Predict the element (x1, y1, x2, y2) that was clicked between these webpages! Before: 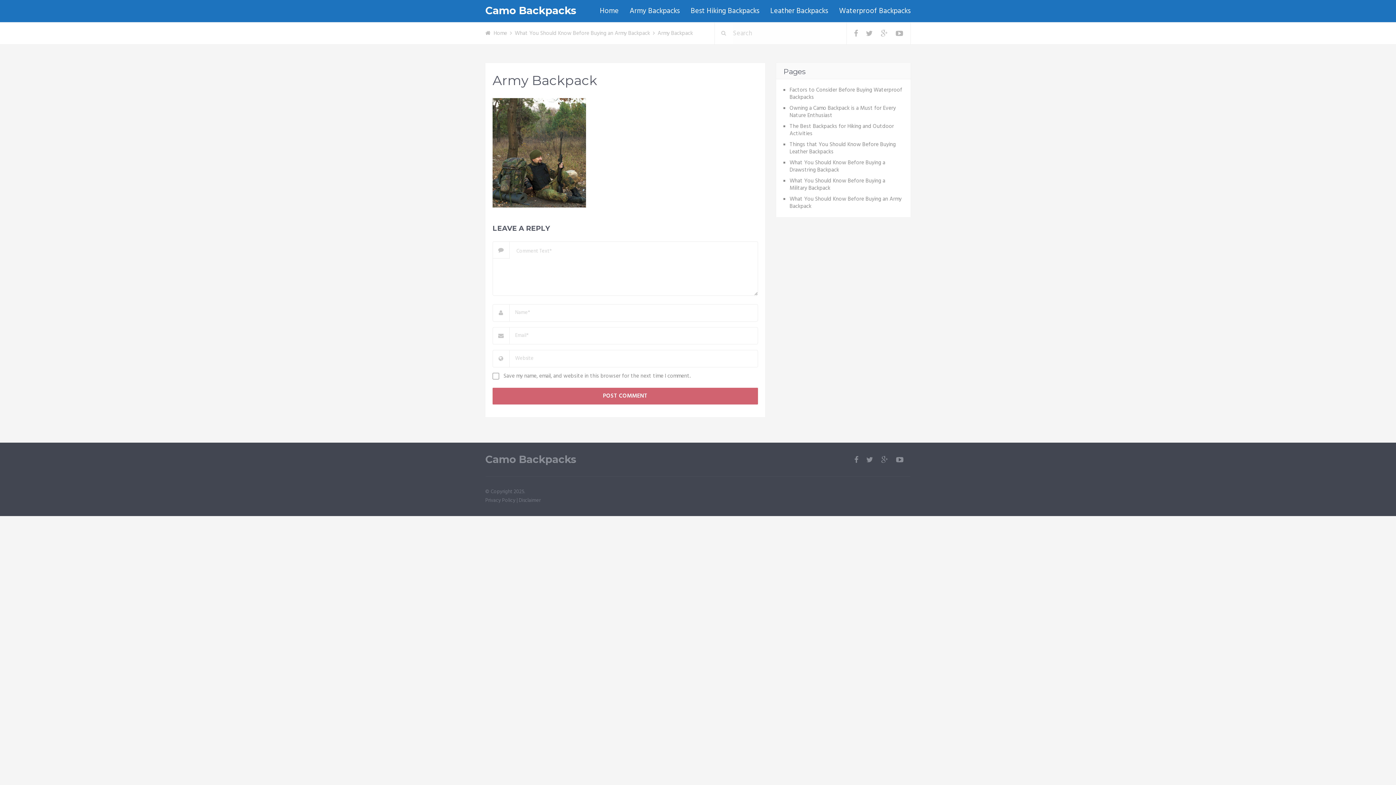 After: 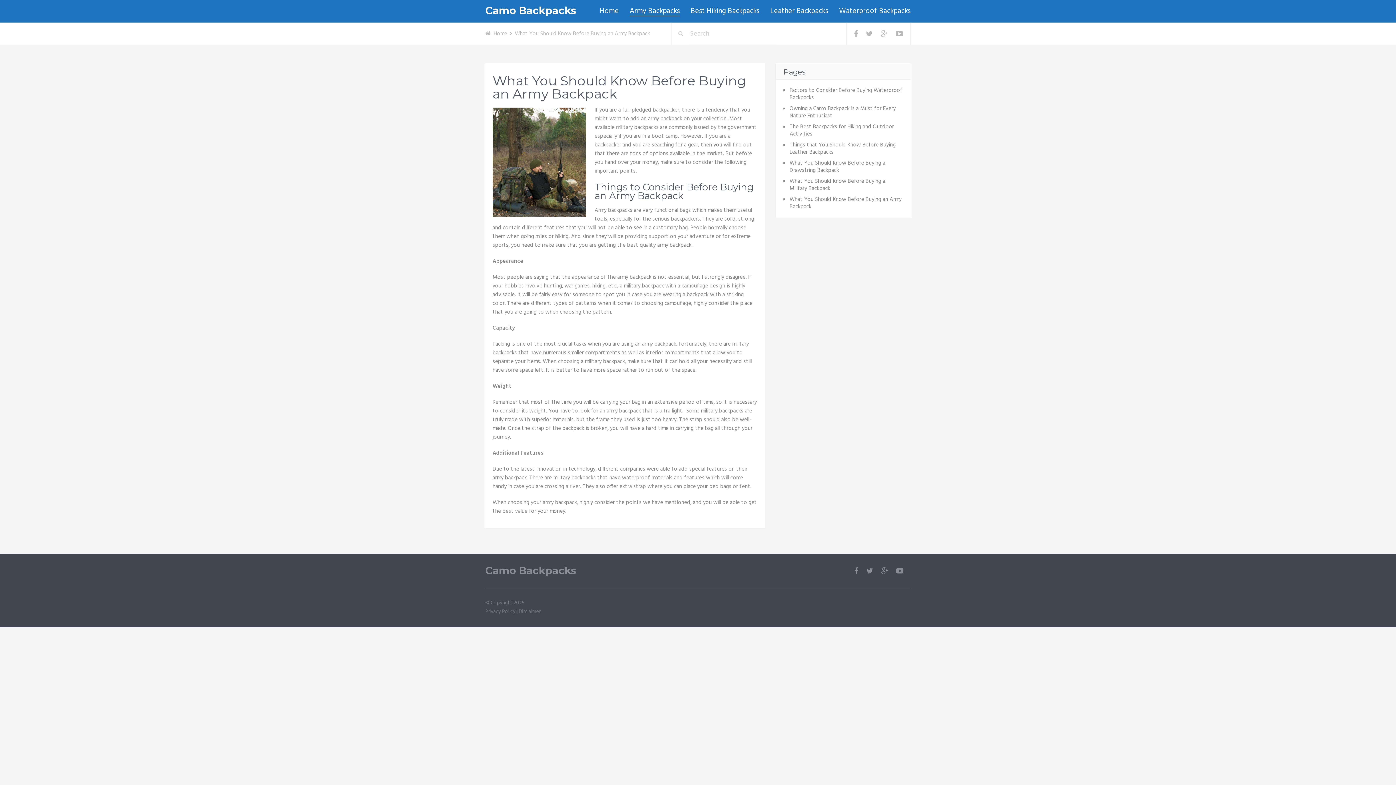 Action: bbox: (514, 29, 650, 37) label: What You Should Know Before Buying an Army Backpack